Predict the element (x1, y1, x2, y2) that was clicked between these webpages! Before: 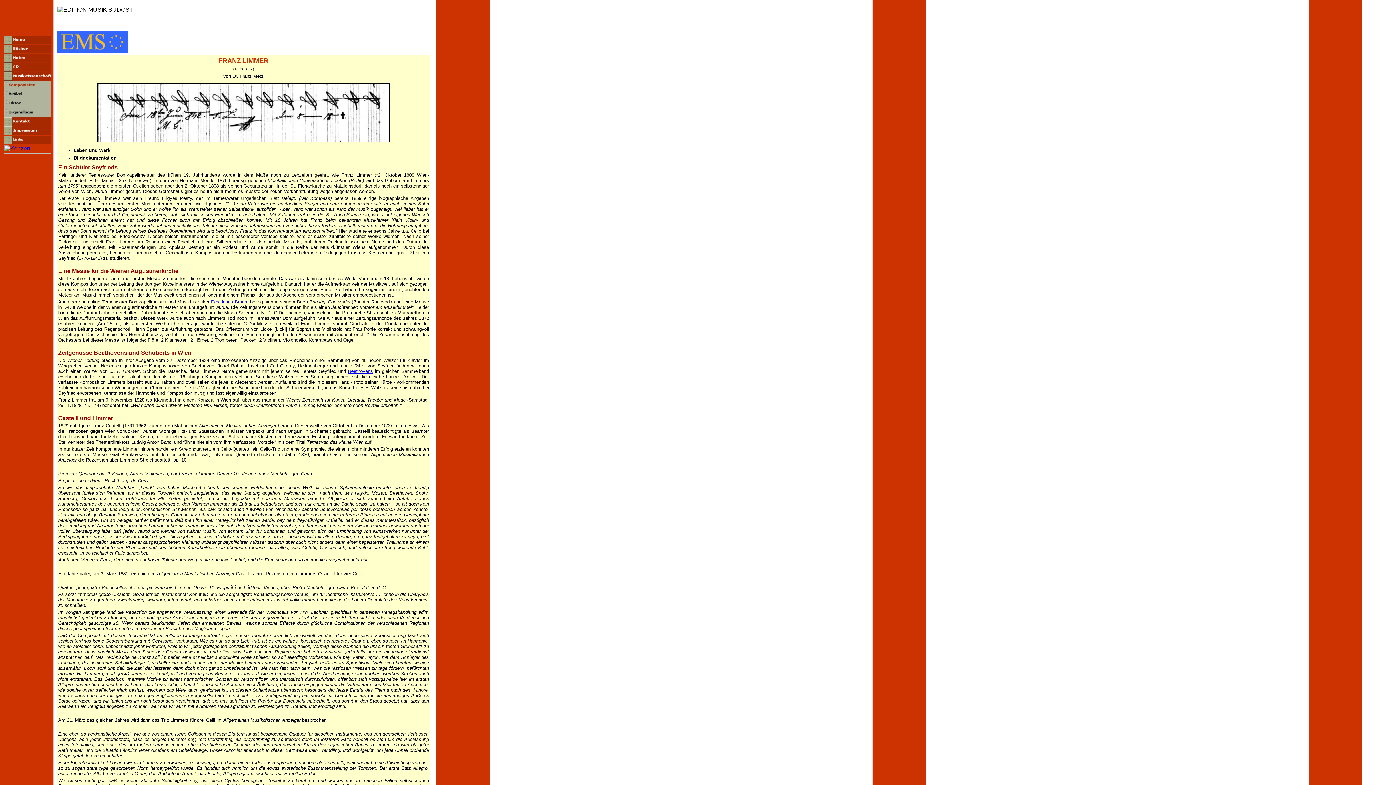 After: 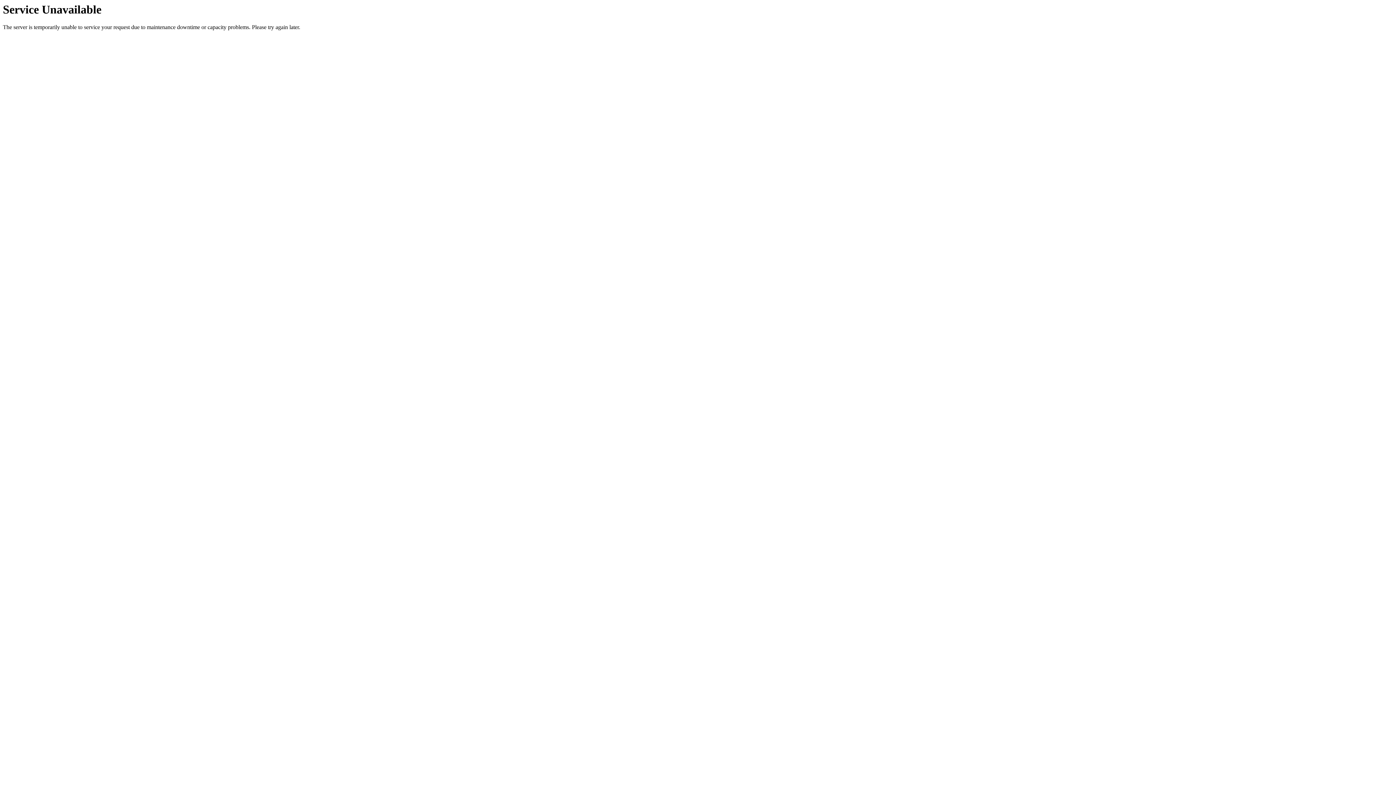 Action: bbox: (3, 121, 50, 127)